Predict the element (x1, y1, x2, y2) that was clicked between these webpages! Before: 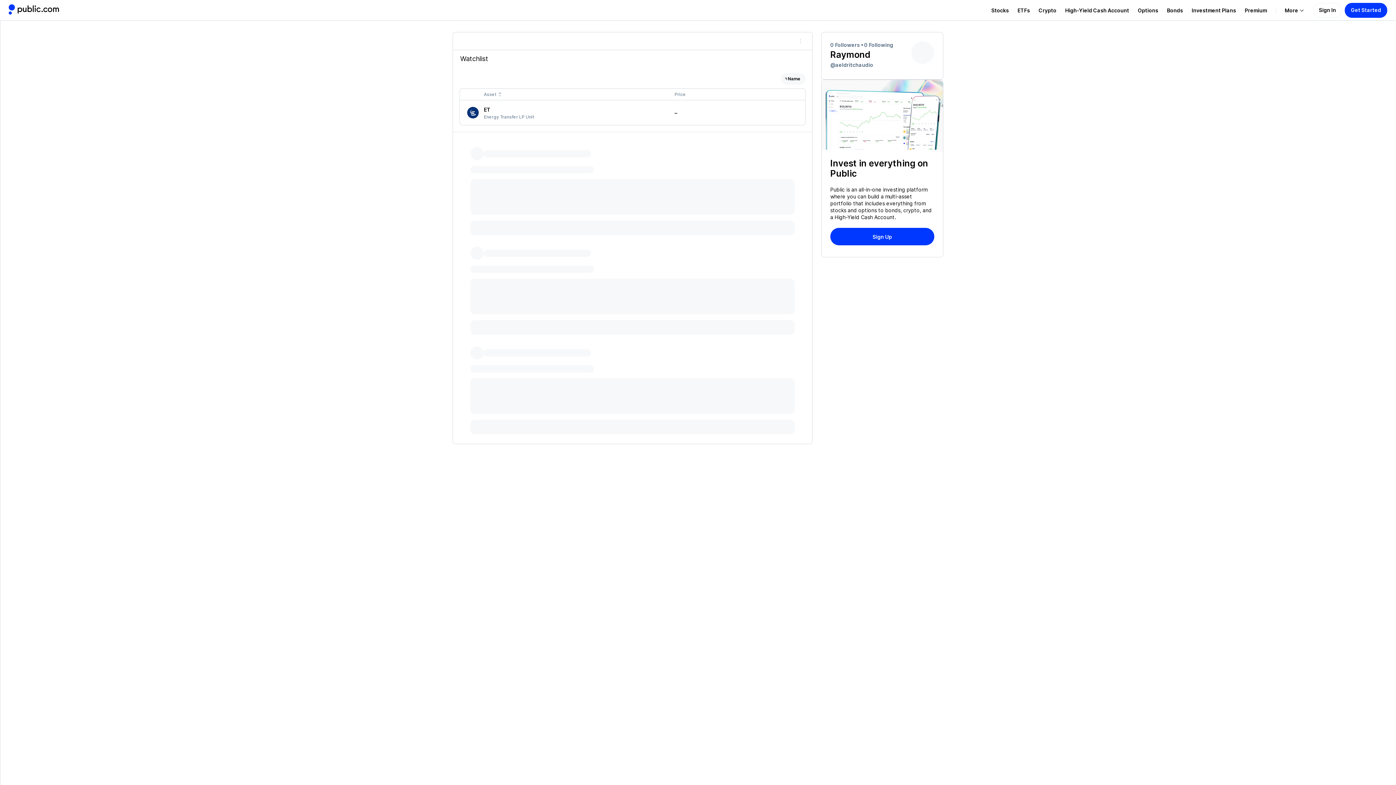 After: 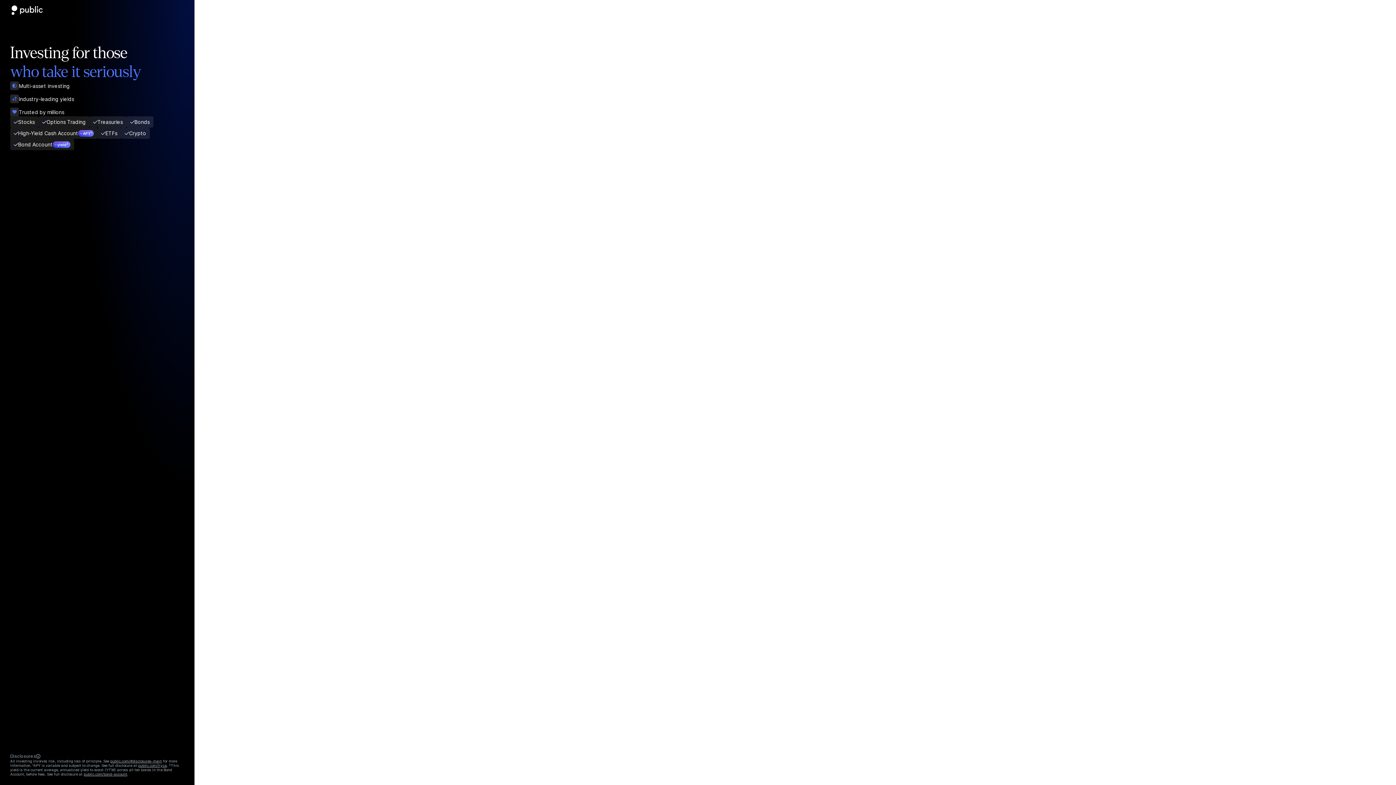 Action: bbox: (1345, 2, 1387, 17) label: Get Started